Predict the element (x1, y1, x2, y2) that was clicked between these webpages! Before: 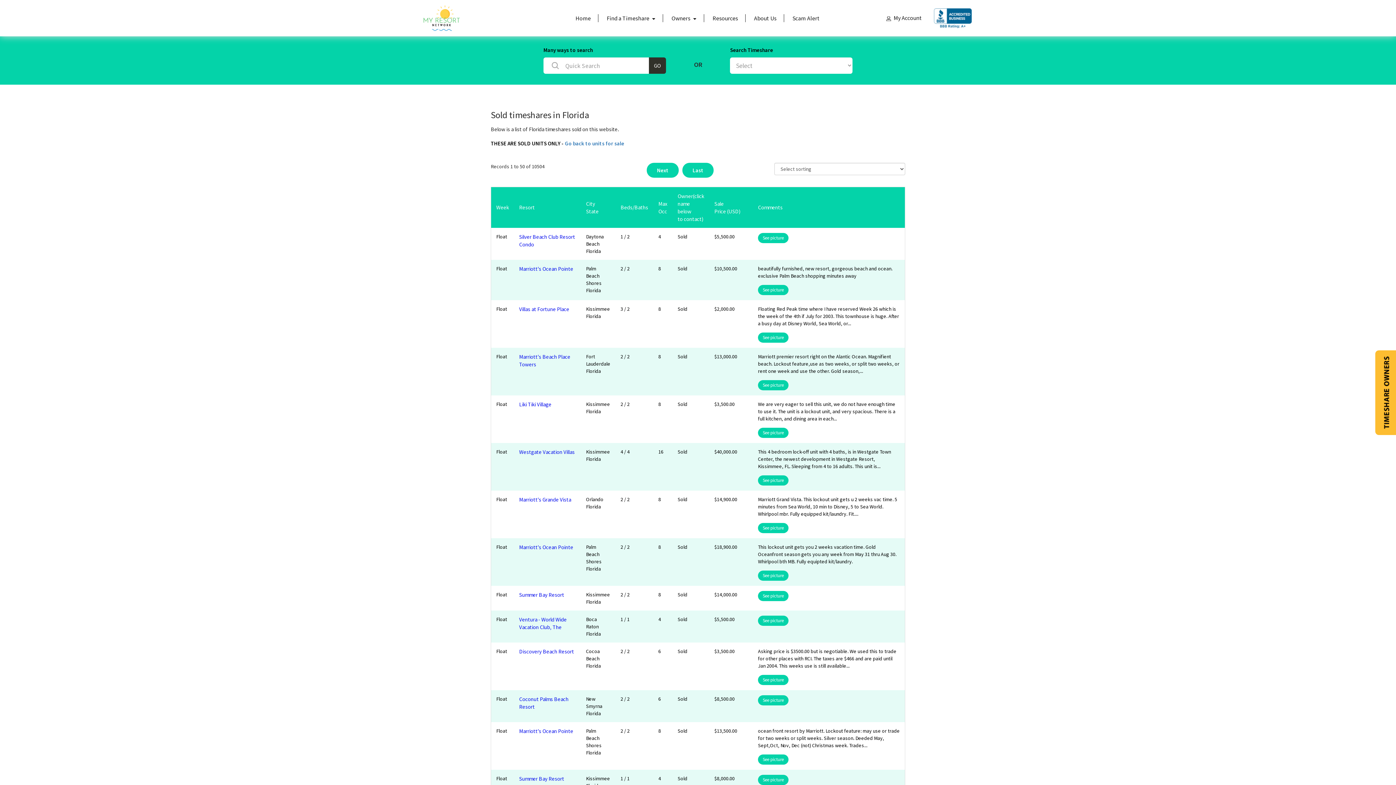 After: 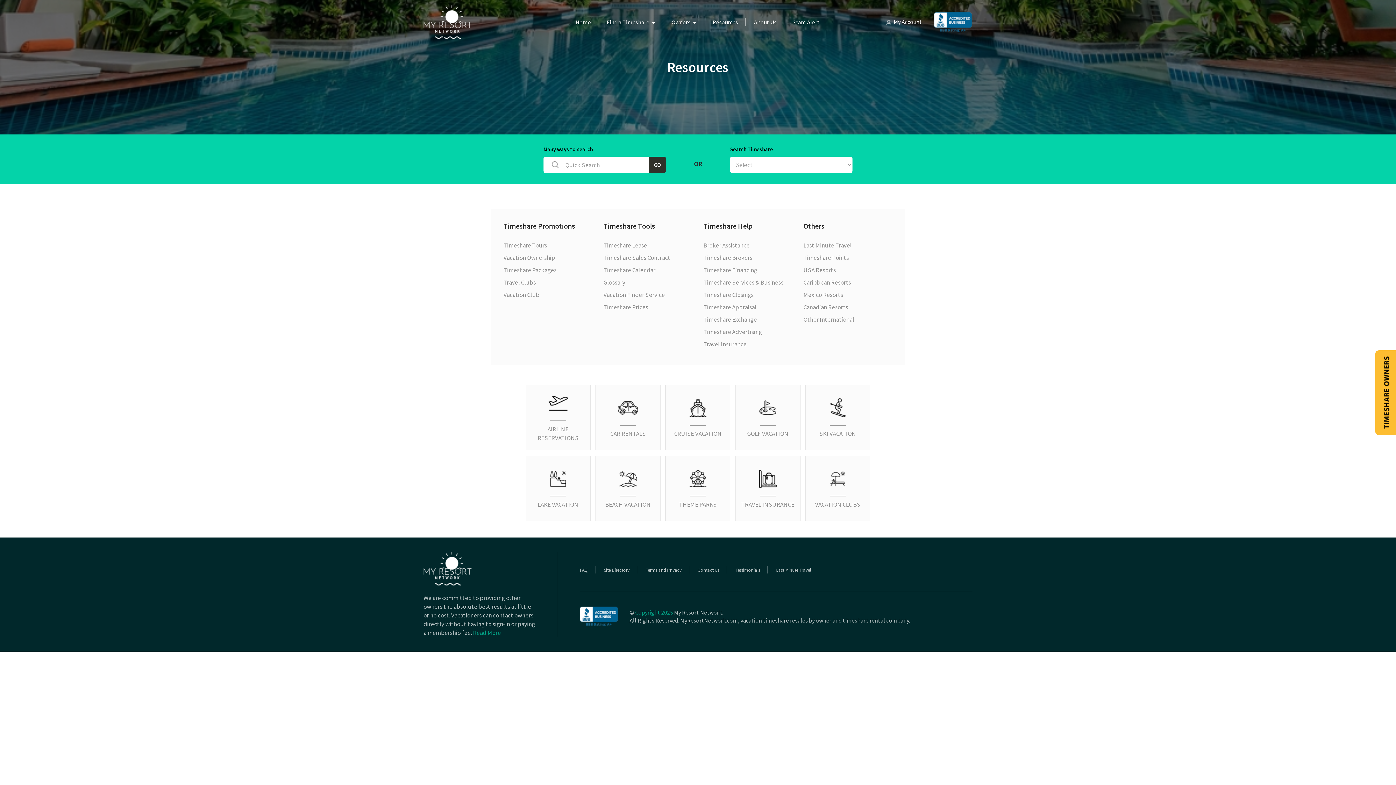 Action: label: Resources bbox: (712, 14, 738, 21)